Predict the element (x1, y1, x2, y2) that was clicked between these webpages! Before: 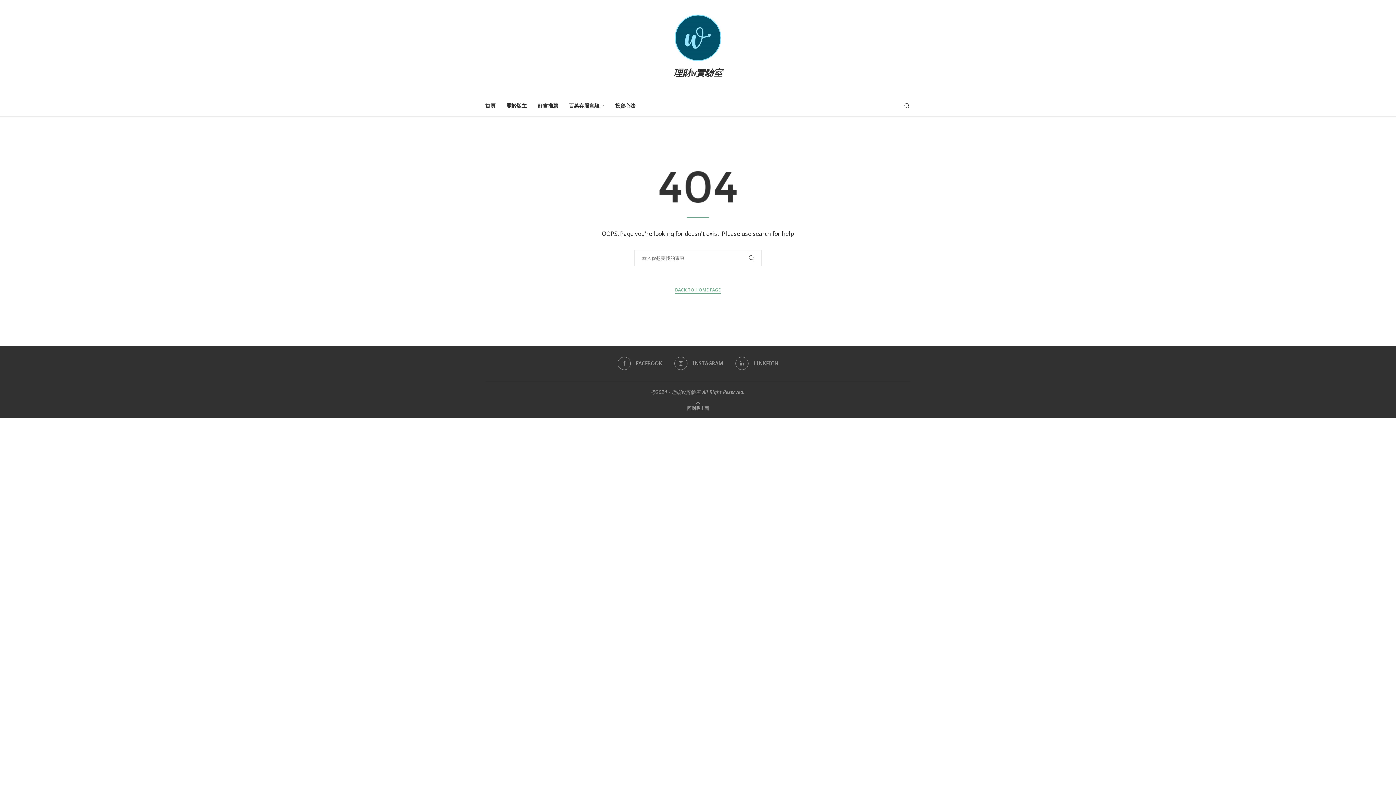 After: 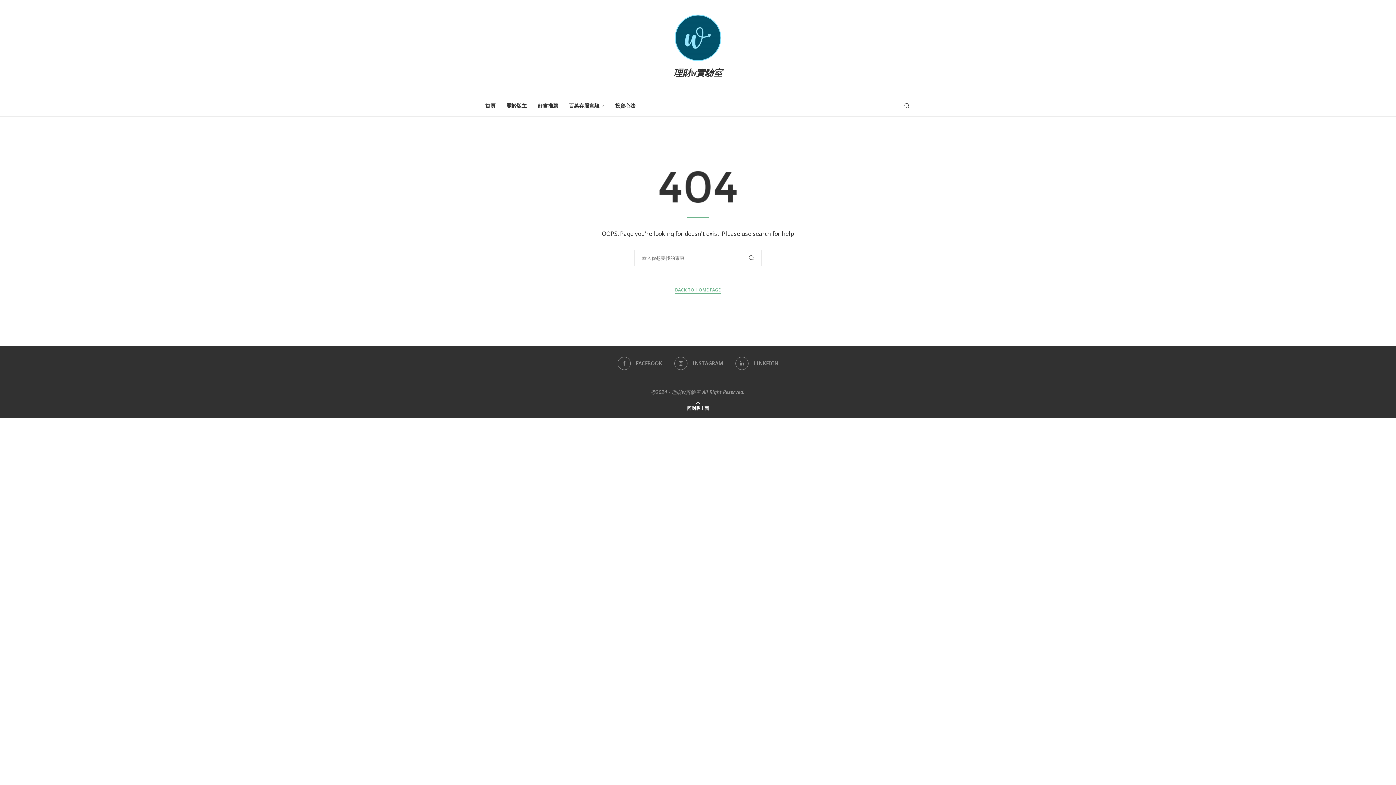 Action: bbox: (687, 404, 709, 412) label: Go to top